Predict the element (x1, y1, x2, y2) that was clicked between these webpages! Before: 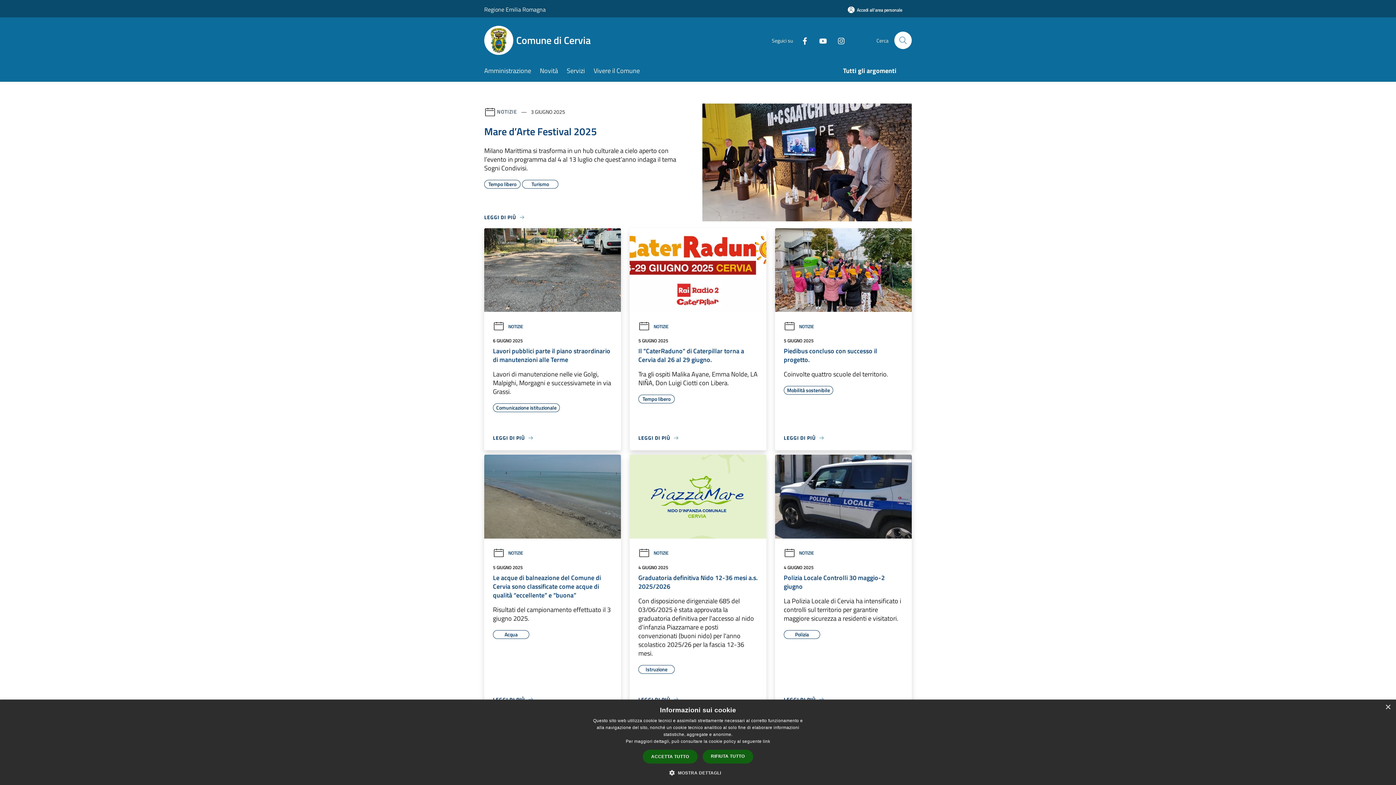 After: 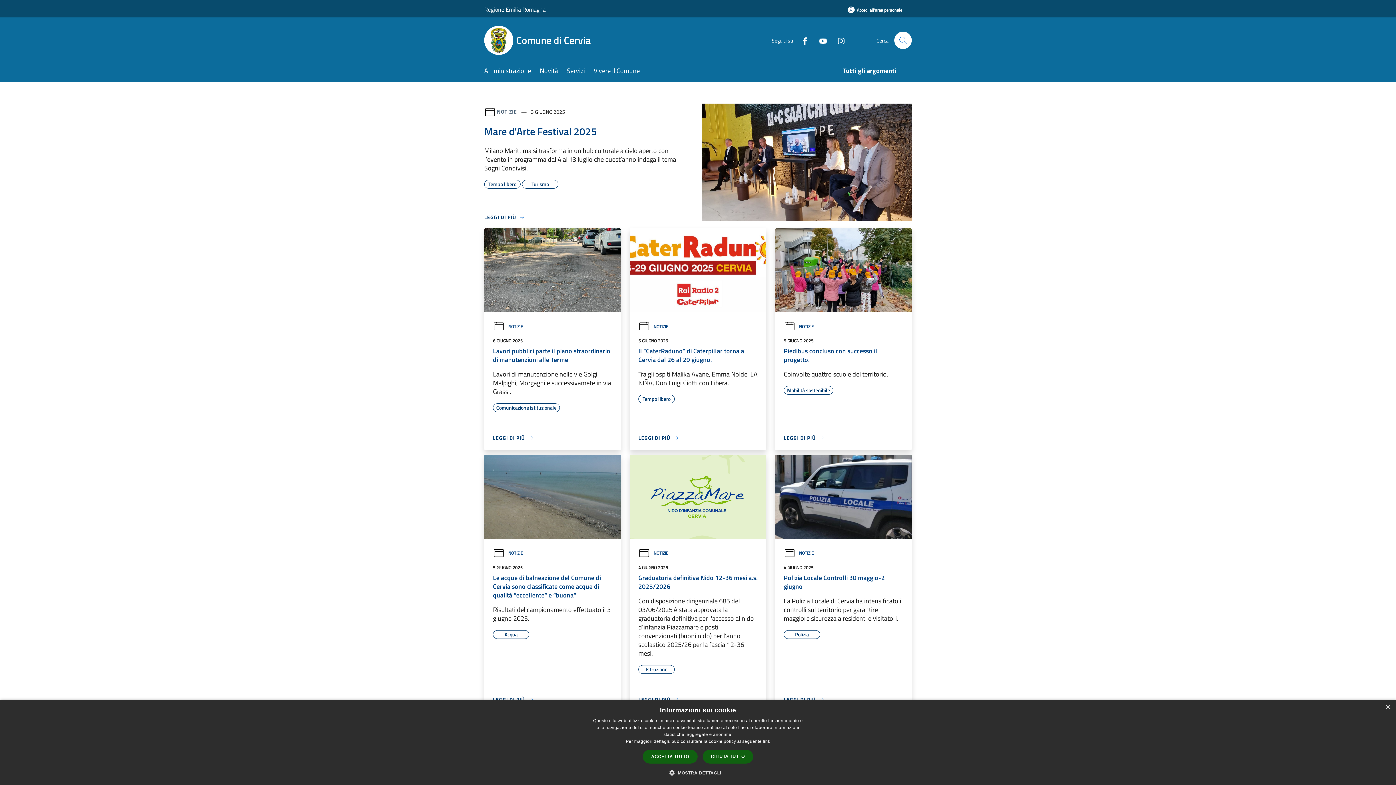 Action: label: Comune di Cervia bbox: (484, 25, 599, 54)